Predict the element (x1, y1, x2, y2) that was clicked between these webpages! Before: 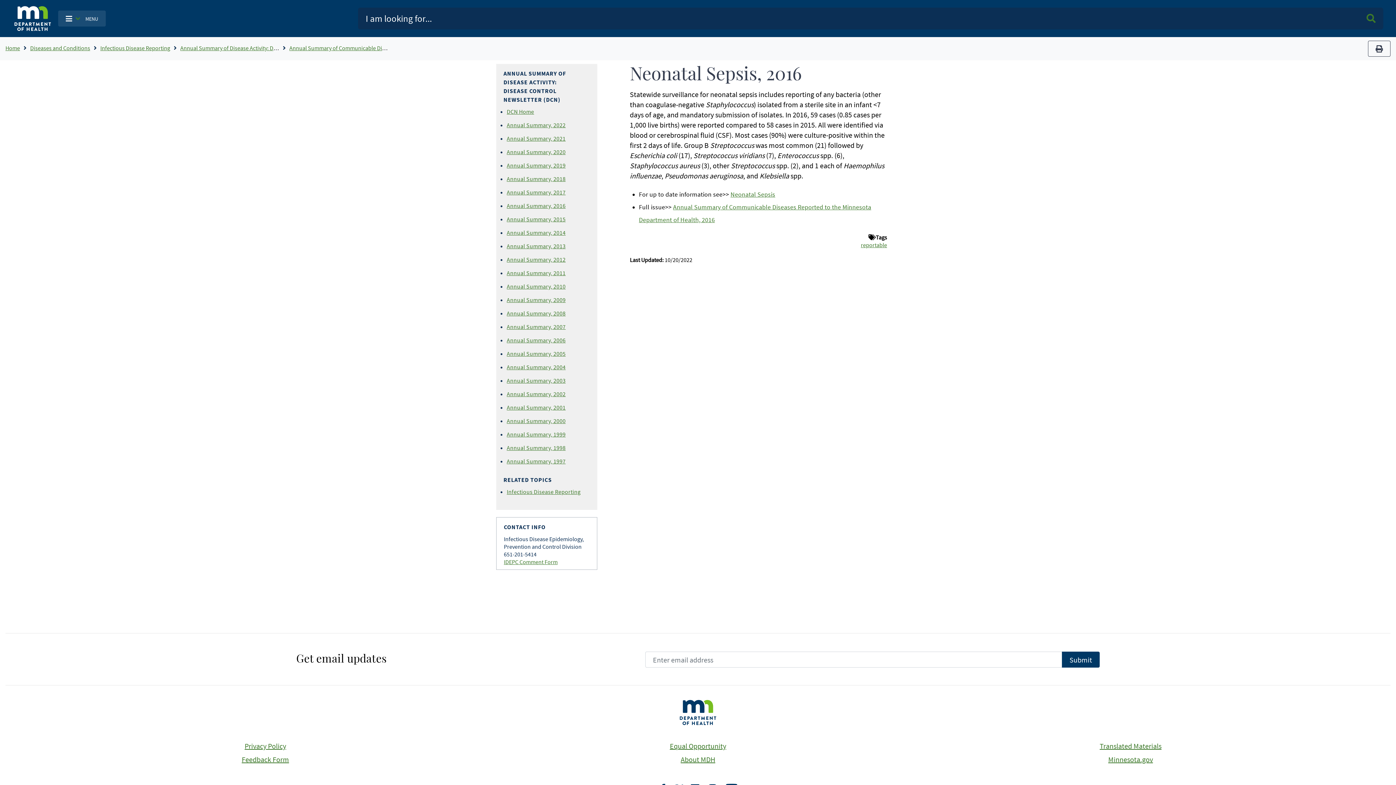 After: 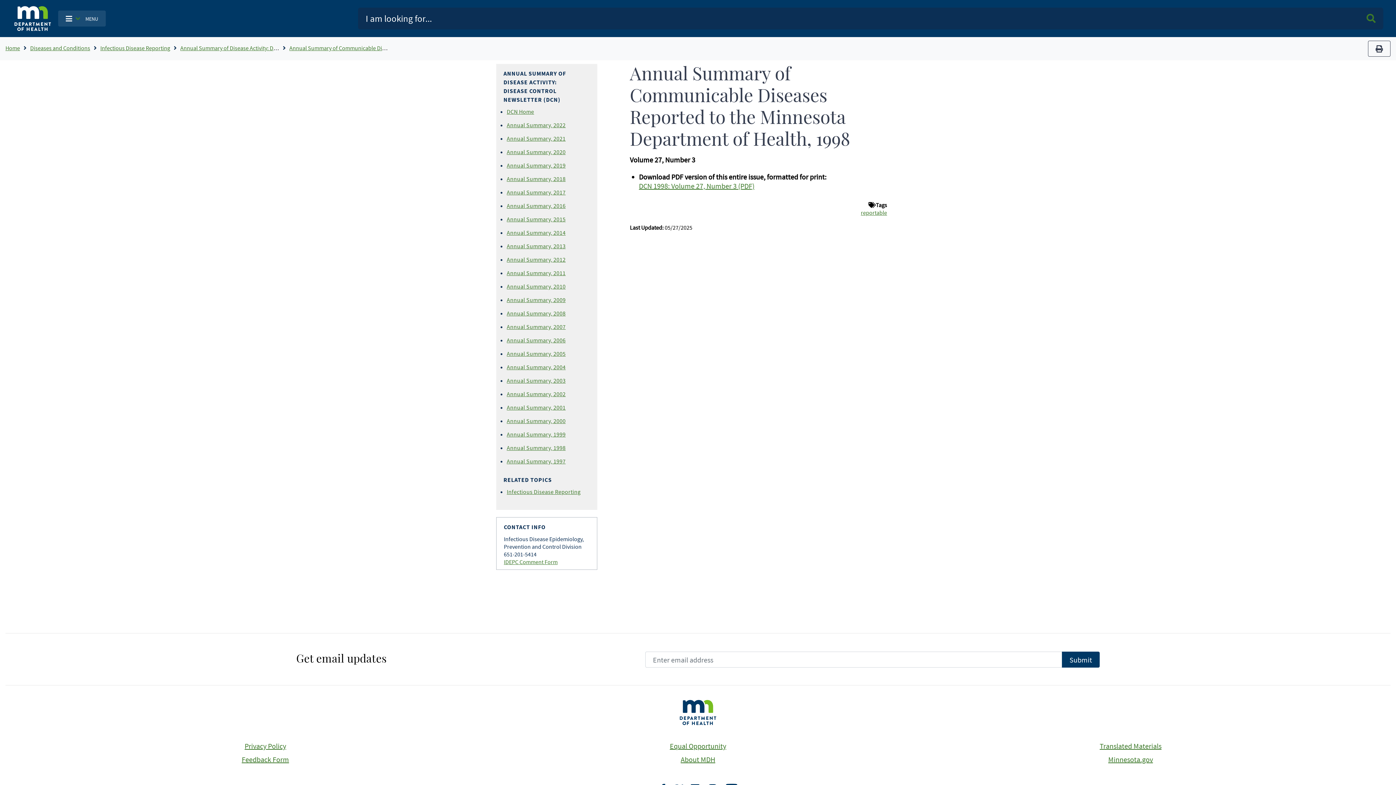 Action: label: Annual Summary, 1998 bbox: (506, 444, 565, 451)